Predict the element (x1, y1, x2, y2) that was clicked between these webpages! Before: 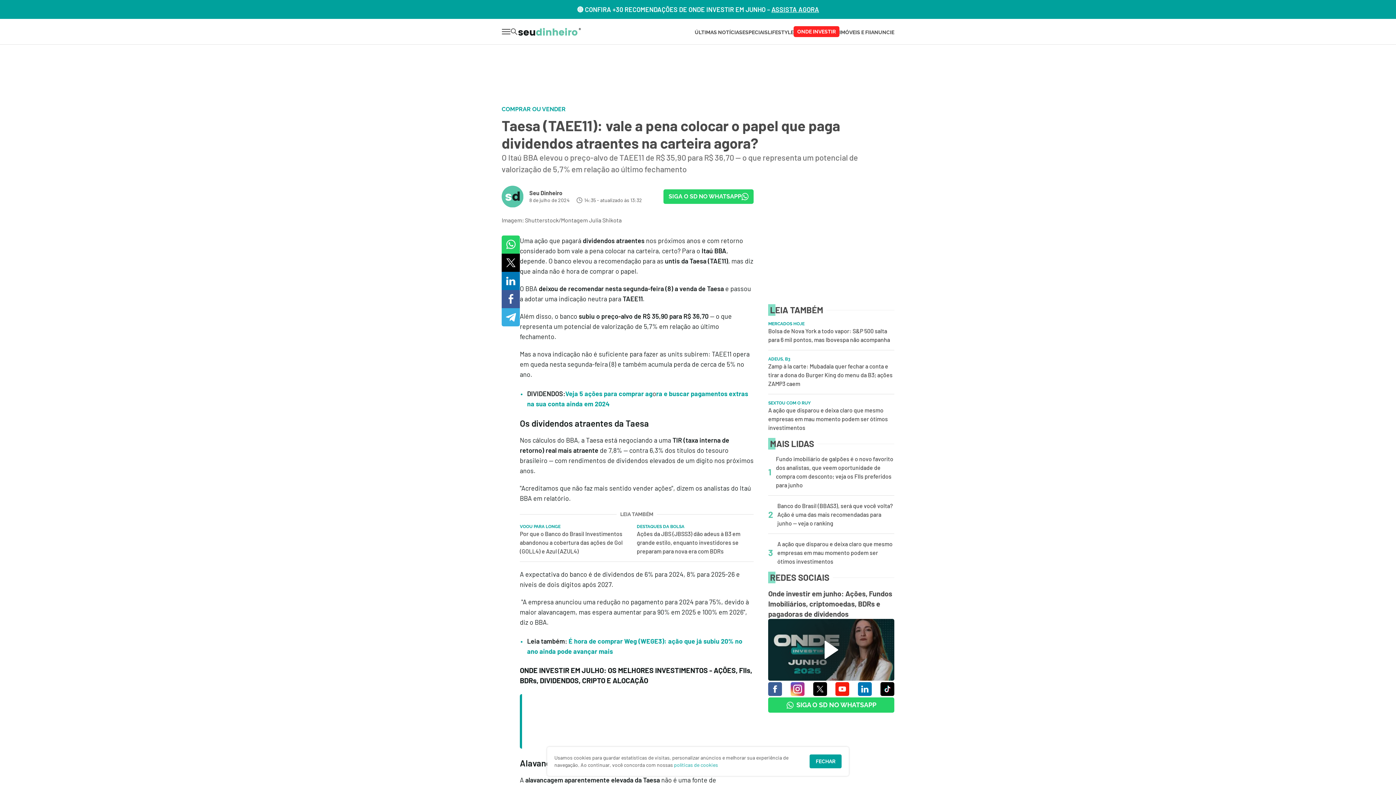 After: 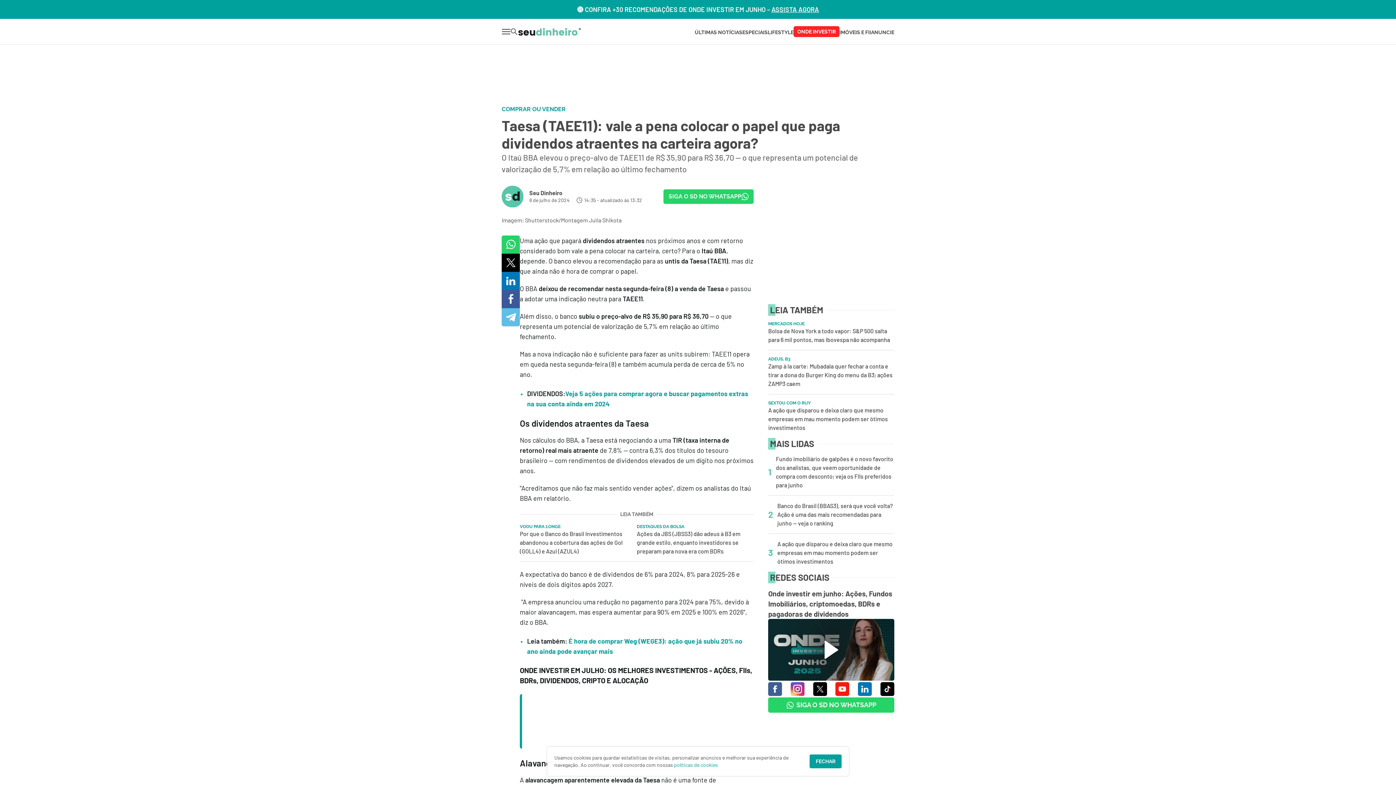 Action: bbox: (501, 308, 520, 326)